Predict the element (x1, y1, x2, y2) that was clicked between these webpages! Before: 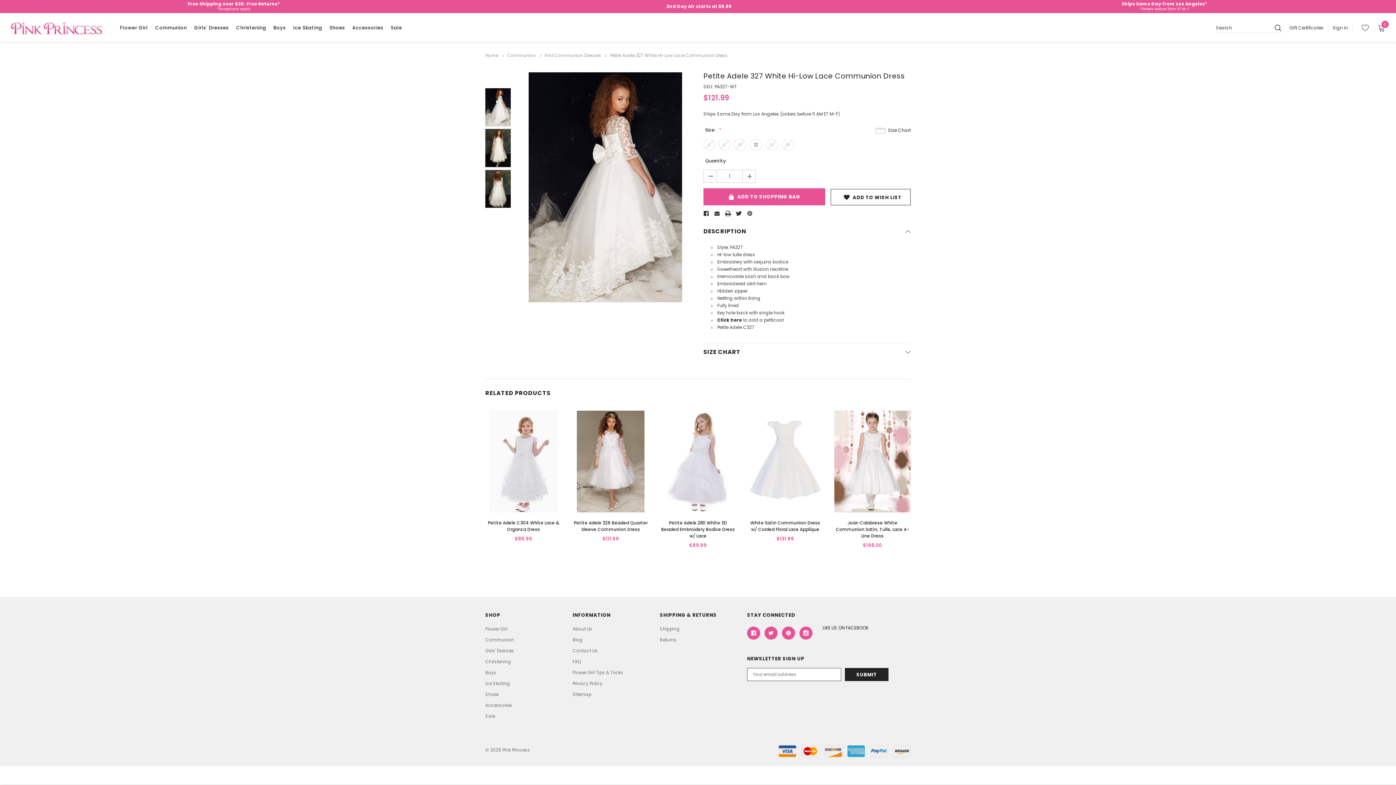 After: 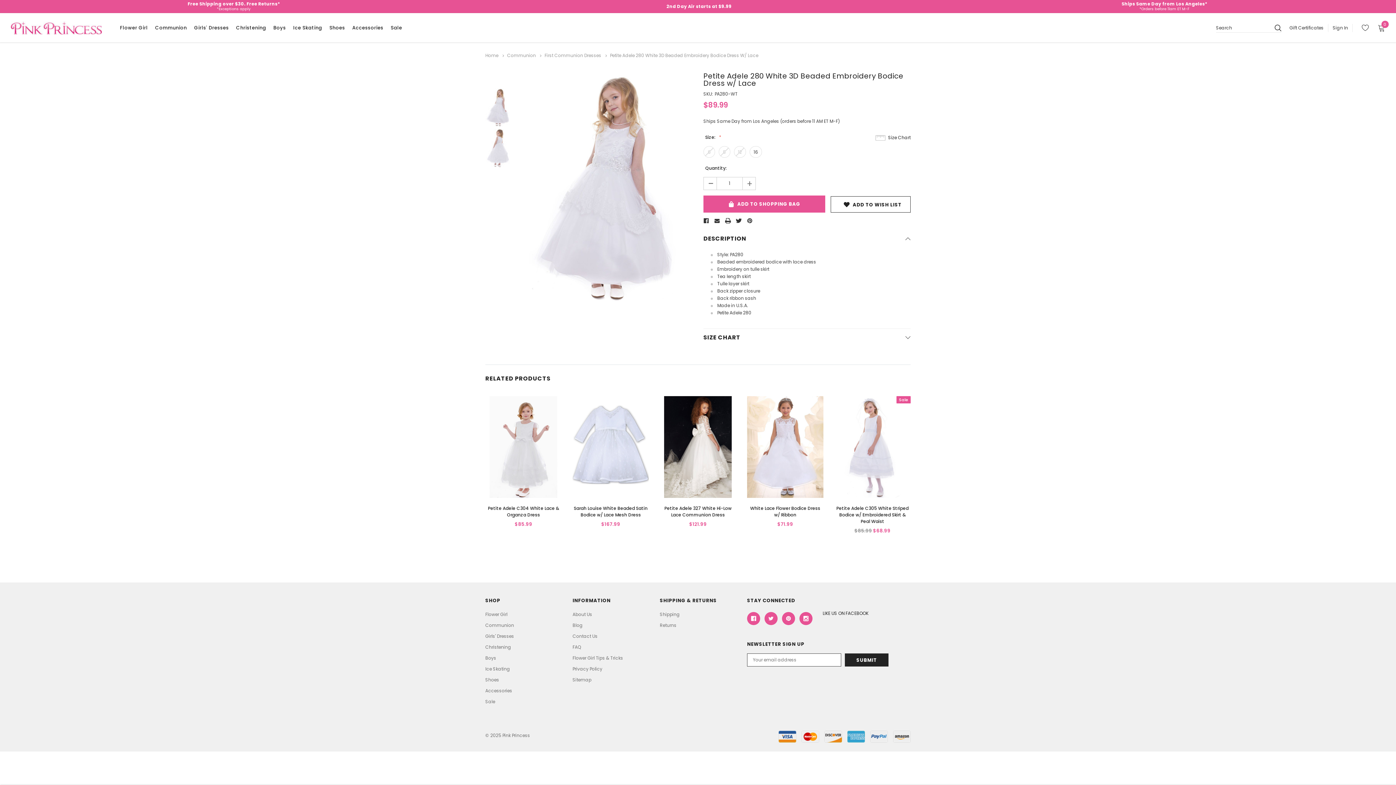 Action: label: Petite Adele 280 White 3D Beaded Embroidery Bodice Dress w/ Lace bbox: (661, 519, 735, 539)